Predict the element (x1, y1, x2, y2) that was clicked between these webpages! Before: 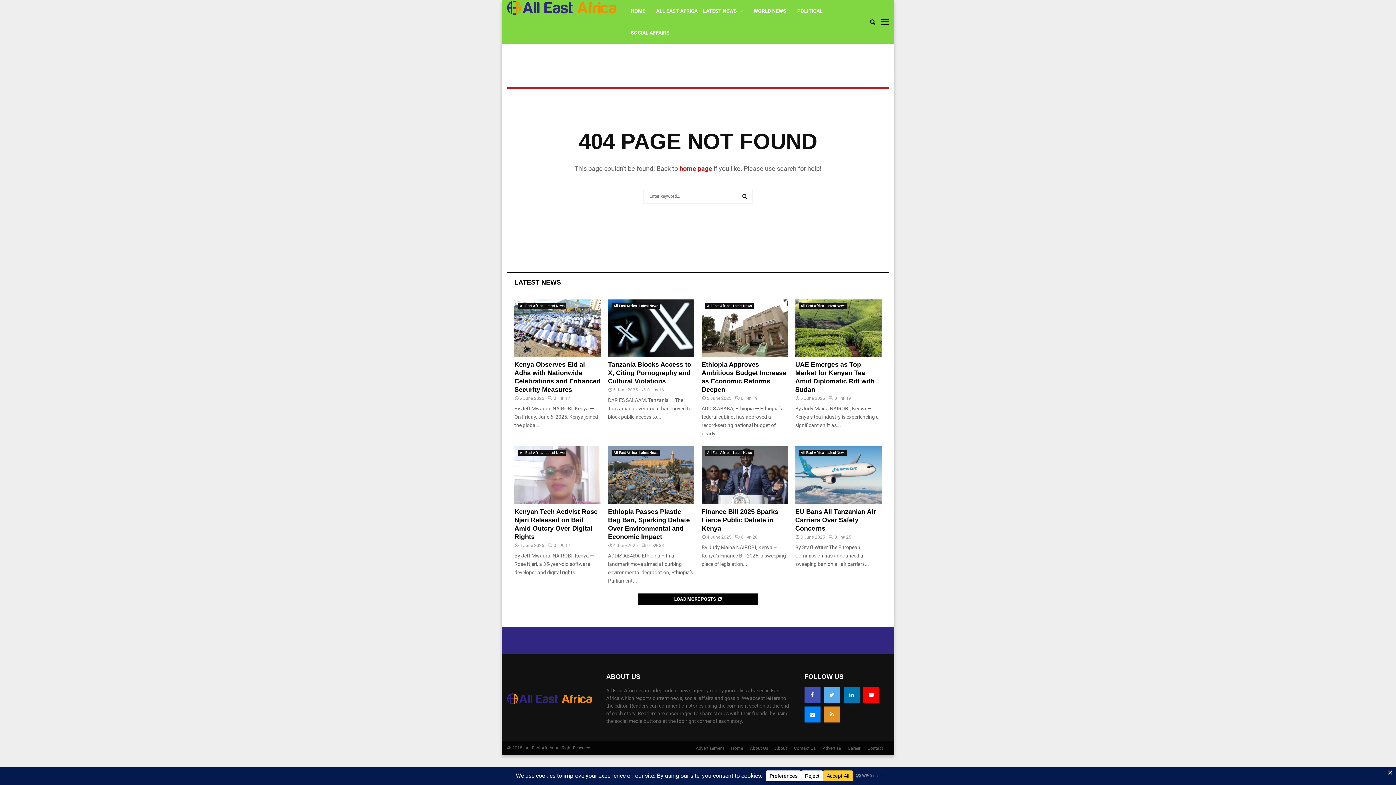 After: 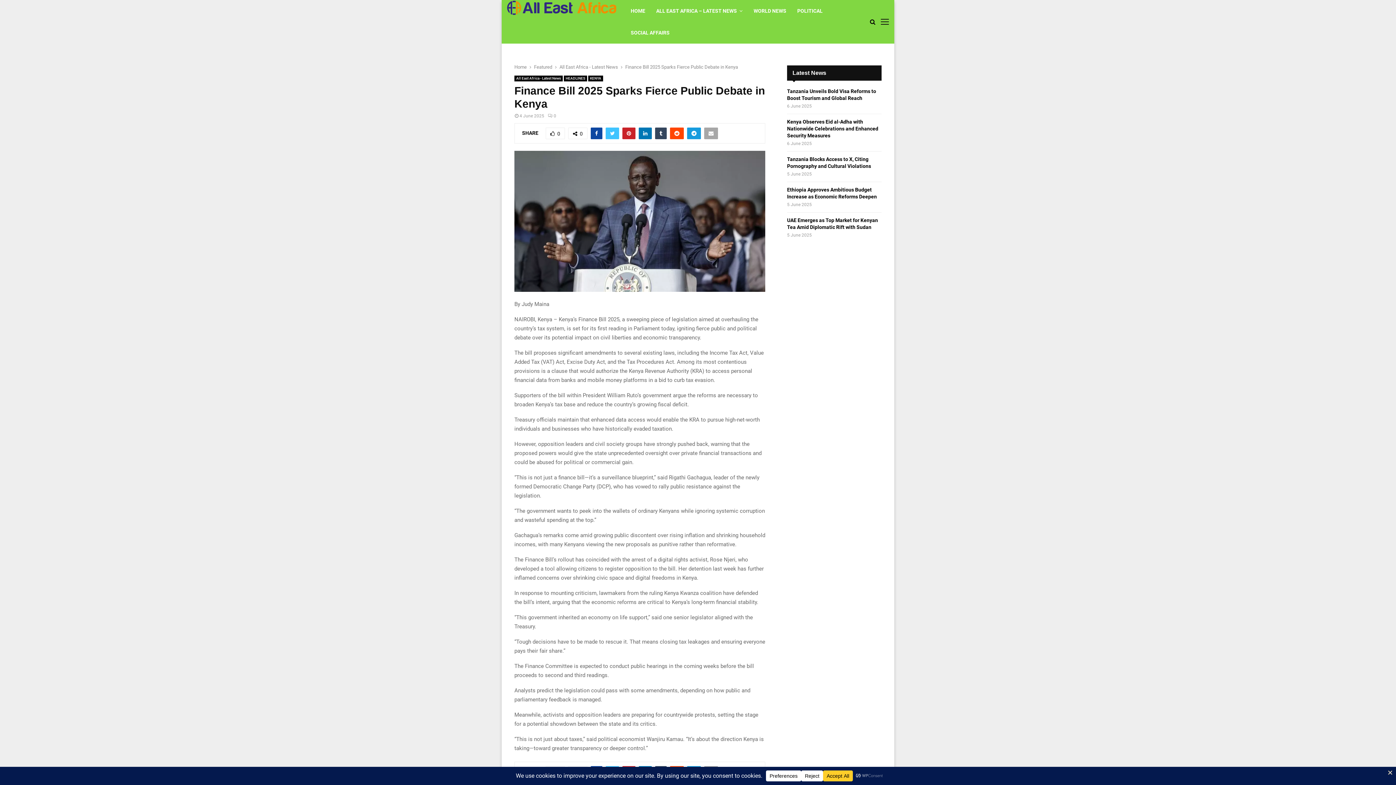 Action: label: Finance Bill 2025 Sparks Fierce Public Debate in Kenya bbox: (701, 508, 778, 532)